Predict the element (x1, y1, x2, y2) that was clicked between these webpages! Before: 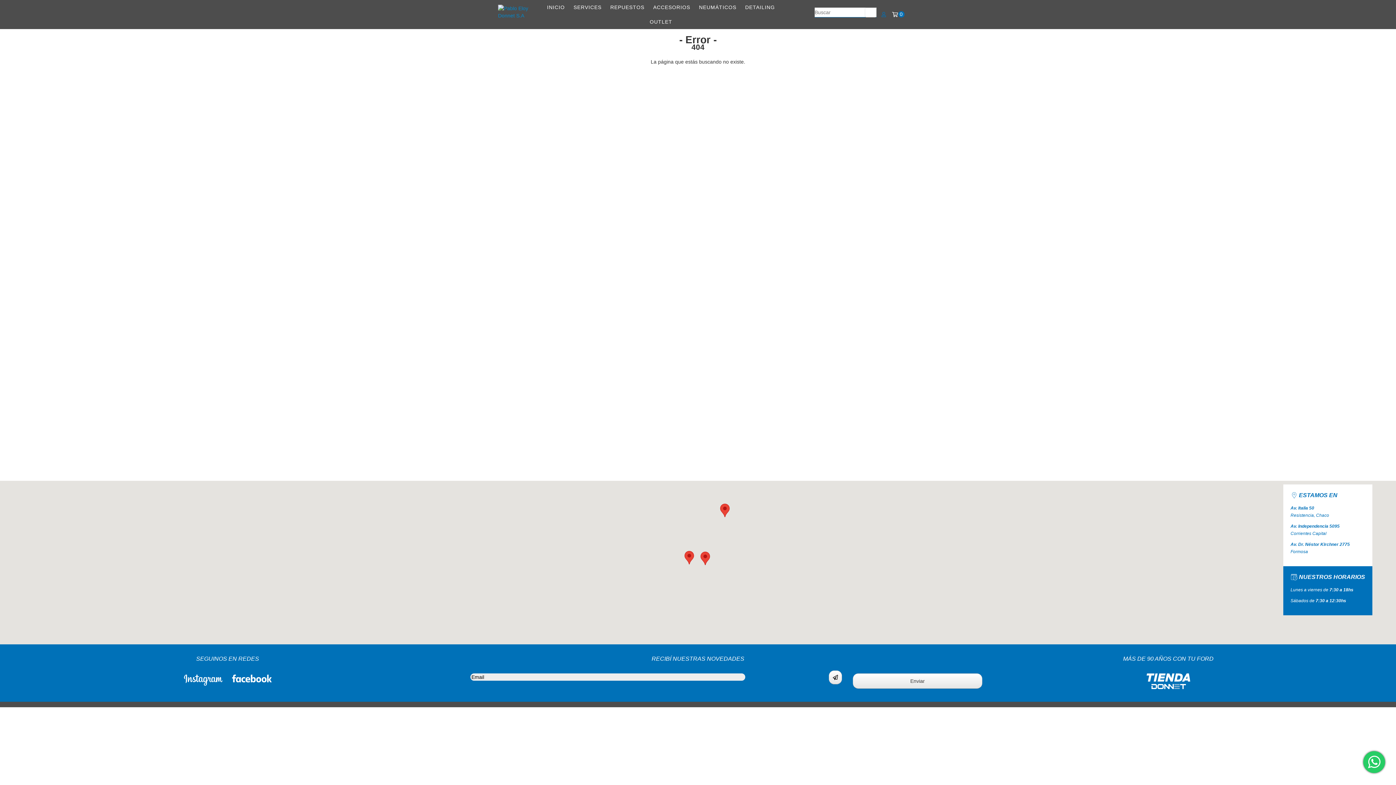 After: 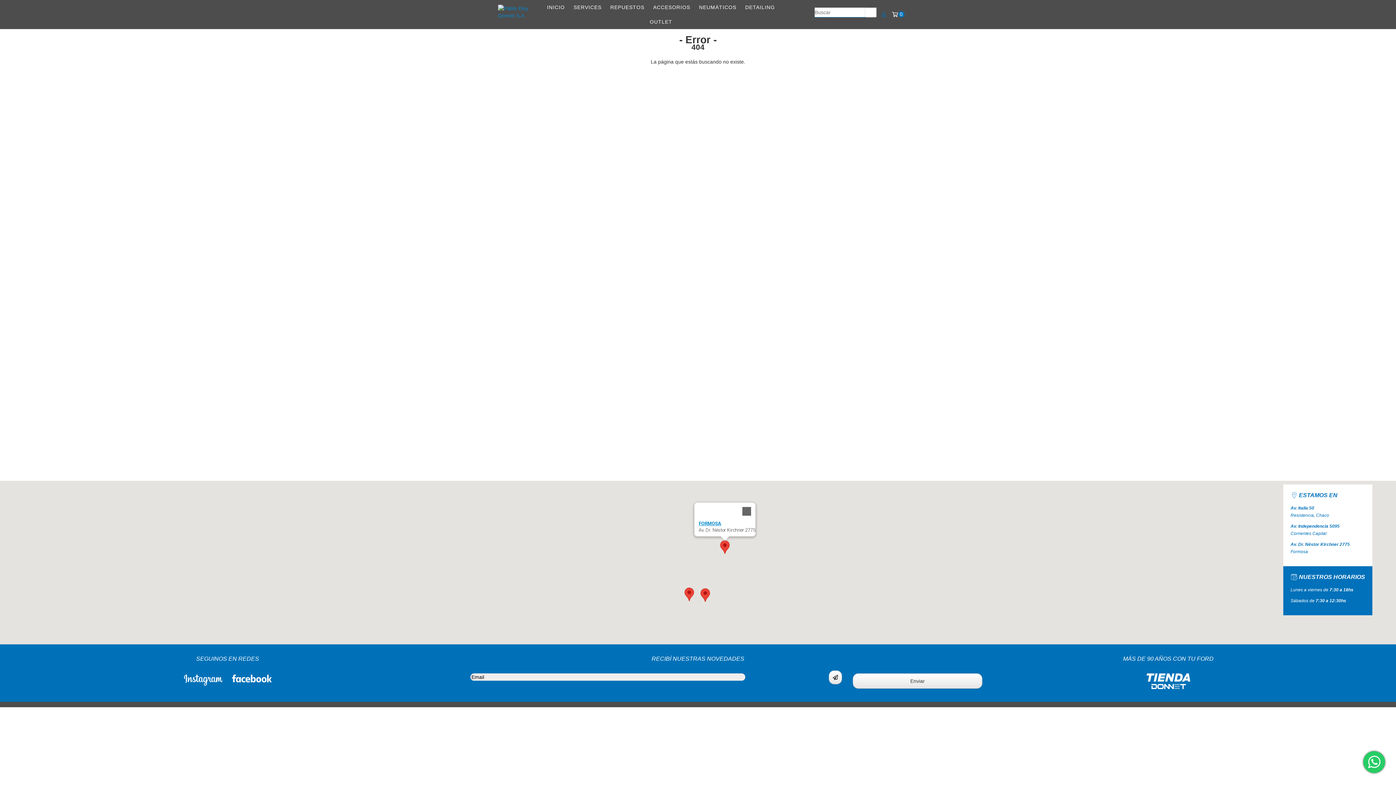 Action: label: FORMOSA bbox: (720, 504, 729, 517)